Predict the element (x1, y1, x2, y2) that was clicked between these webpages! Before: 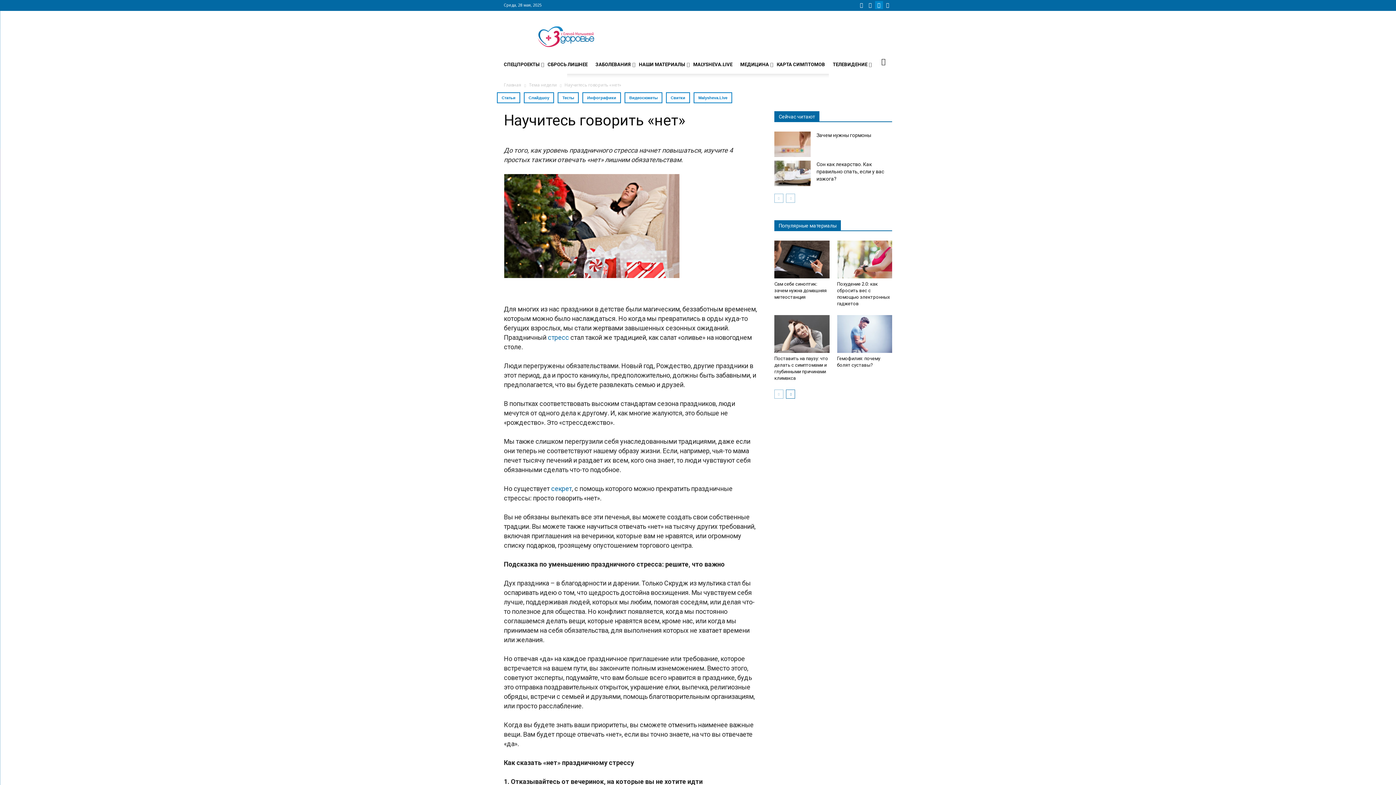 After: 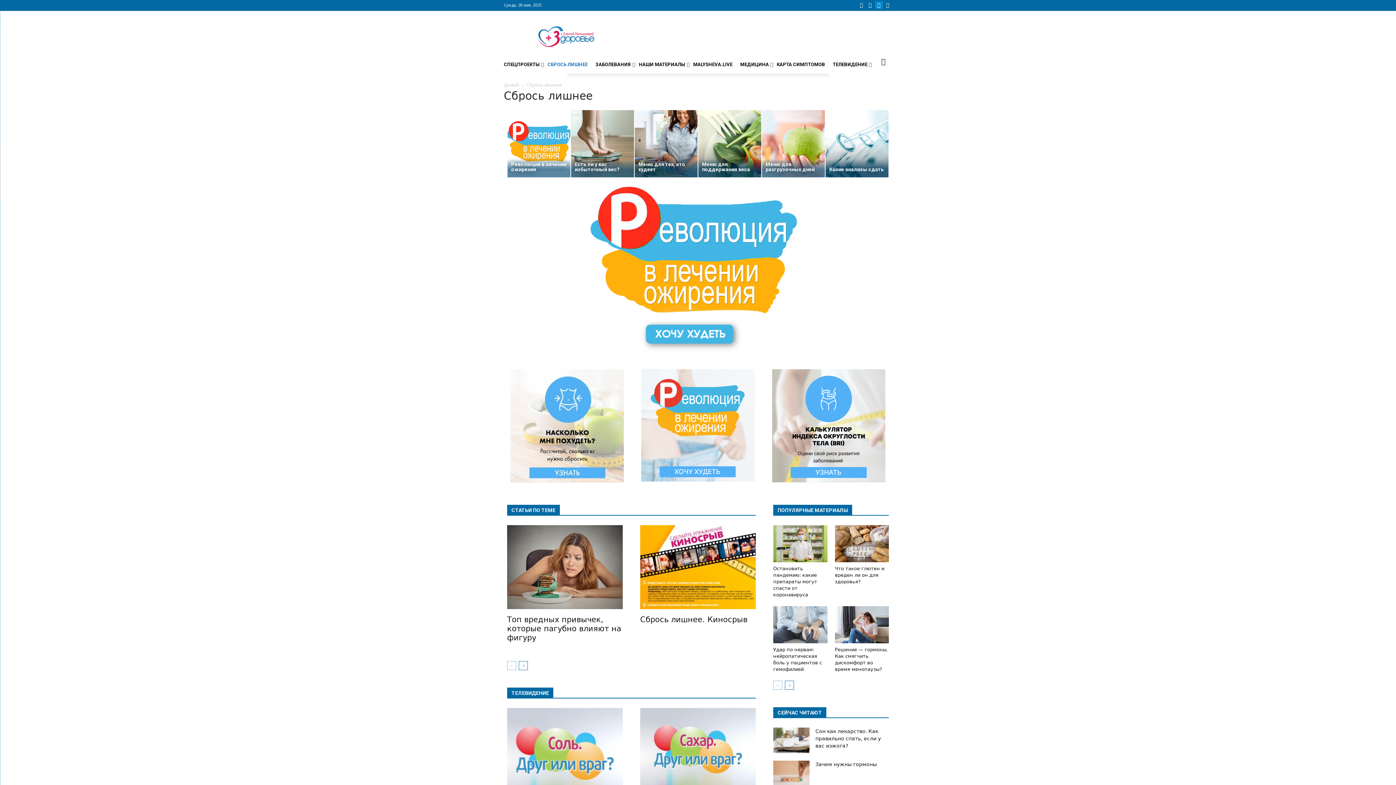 Action: label: СБРОСЬ ЛИШНЕЕ bbox: (547, 56, 595, 72)